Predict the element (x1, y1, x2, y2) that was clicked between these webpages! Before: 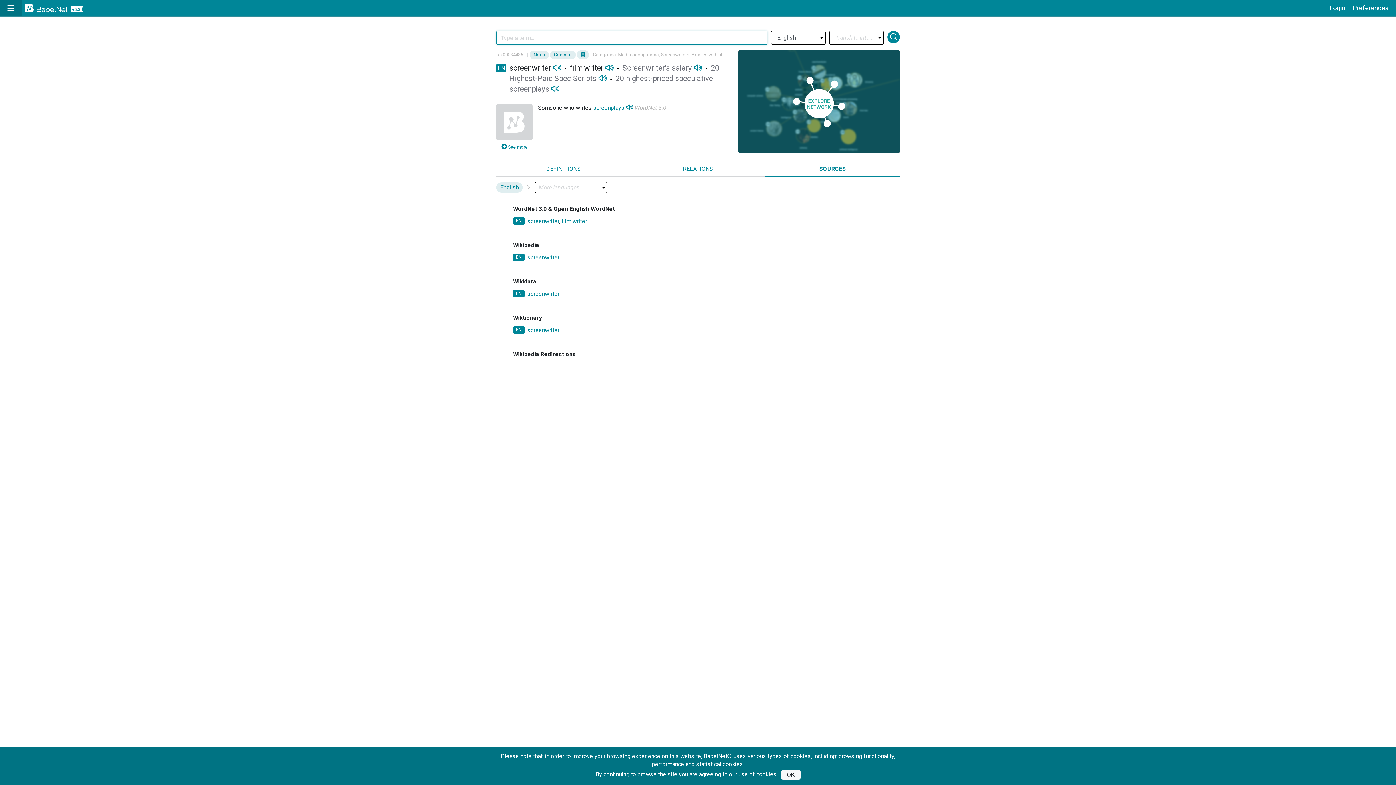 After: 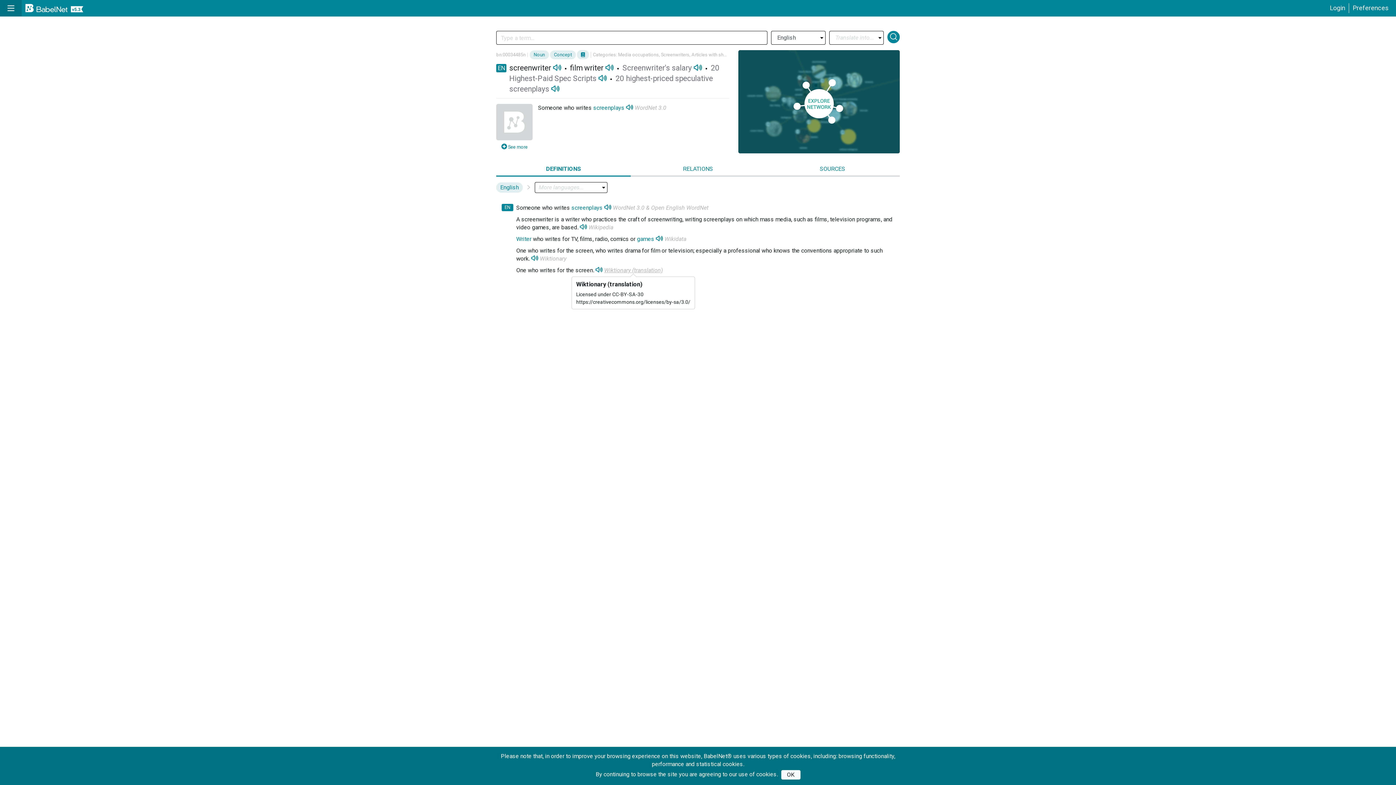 Action: bbox: (604, 266, 662, 273) label: Wiktionary (translation)